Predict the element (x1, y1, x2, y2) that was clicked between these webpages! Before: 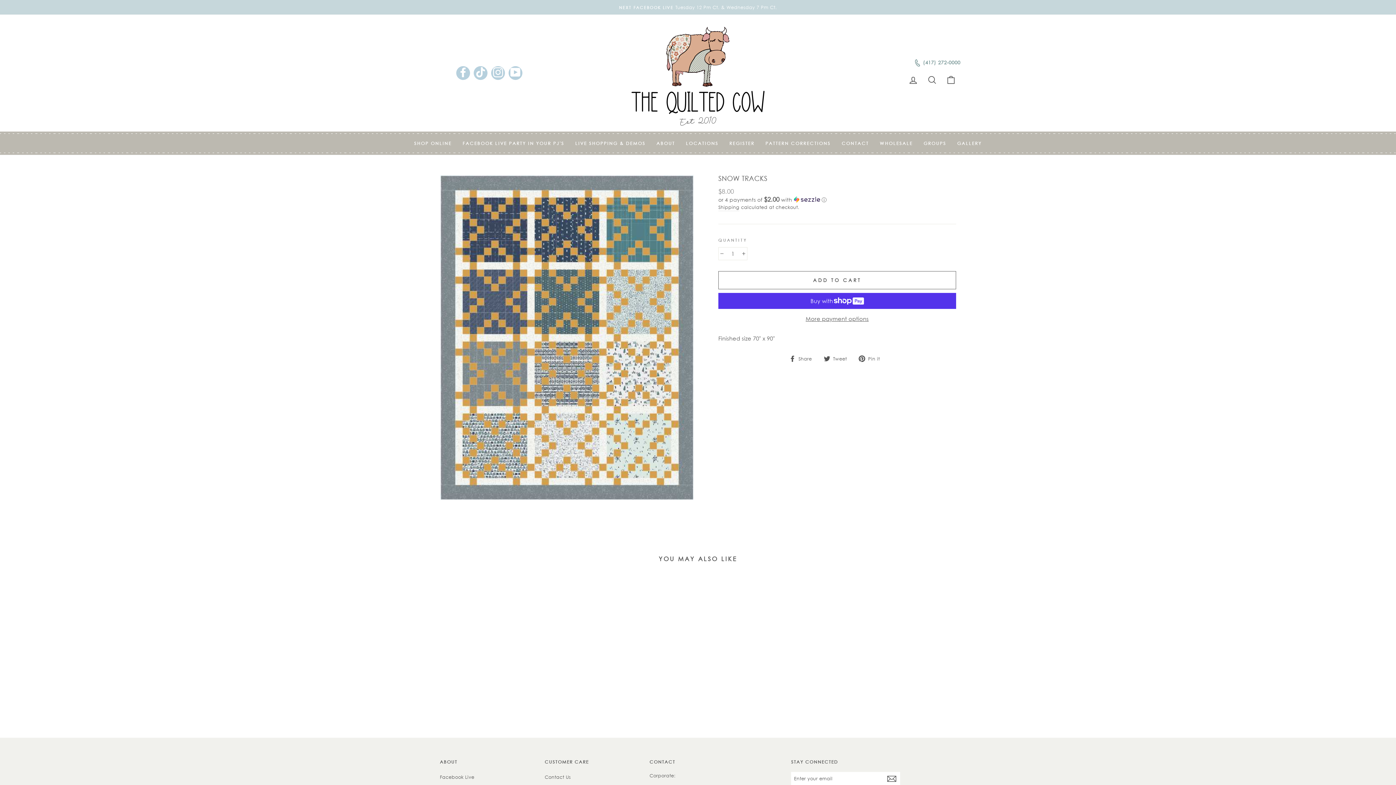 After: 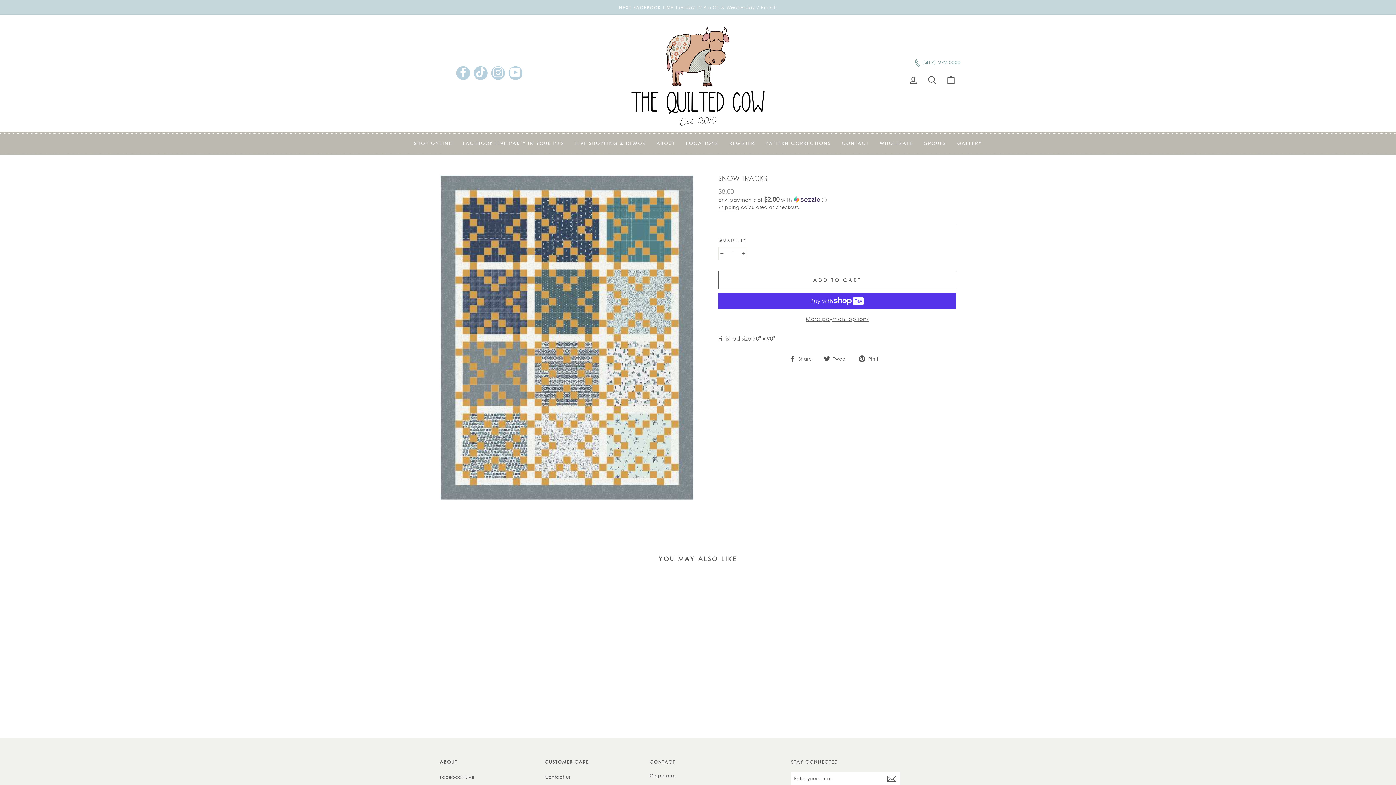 Action: bbox: (508, 66, 522, 80) label: YOUTUBE